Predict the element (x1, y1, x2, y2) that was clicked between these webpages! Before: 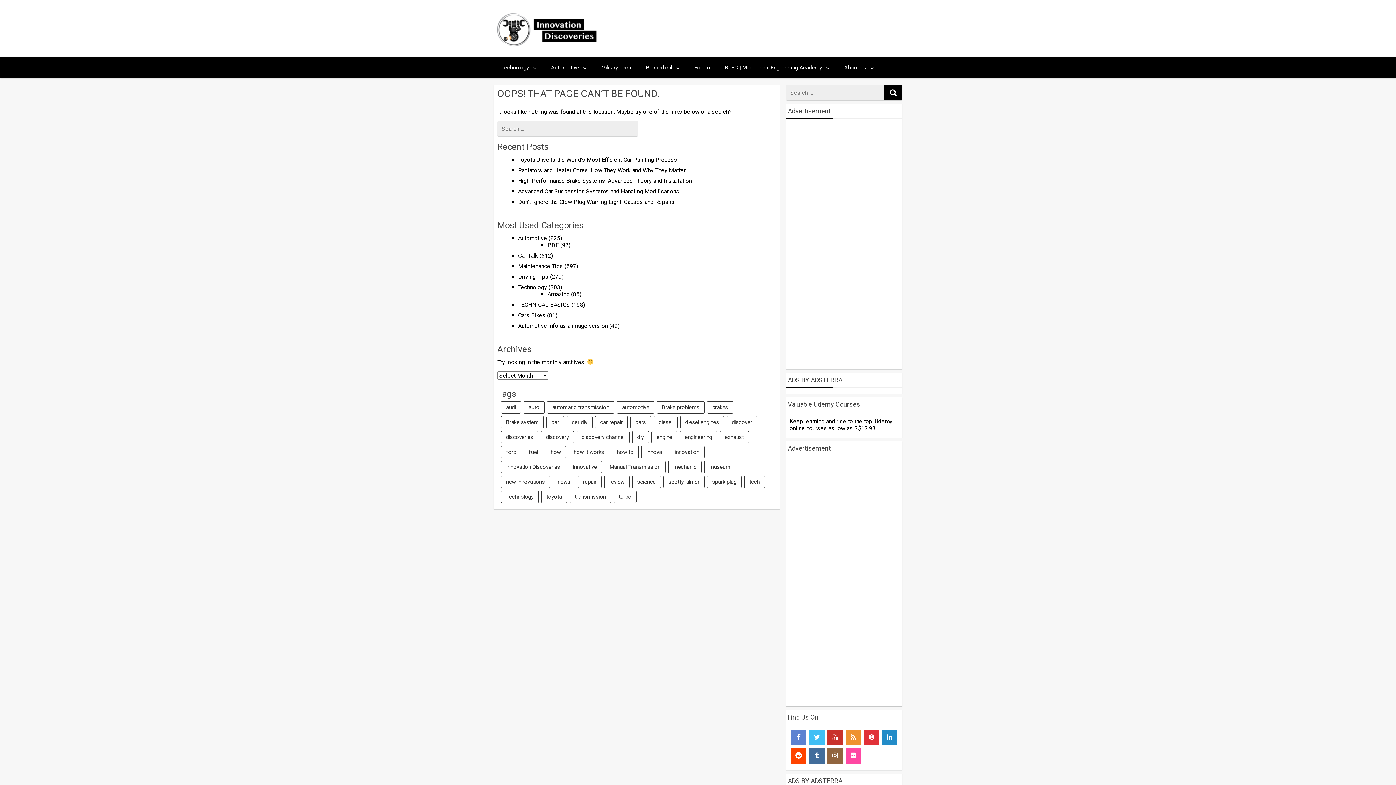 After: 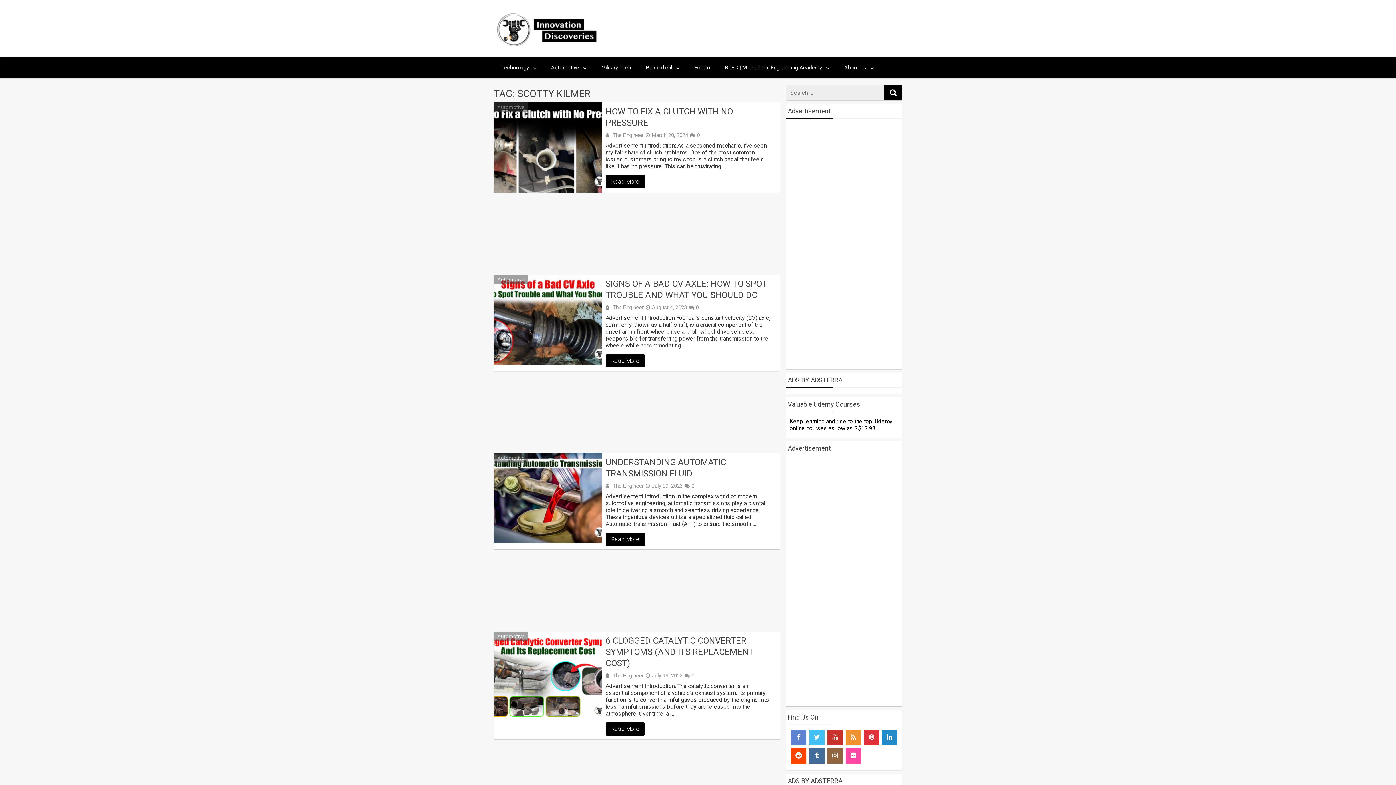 Action: bbox: (663, 475, 704, 488) label: scotty kilmer (27 items)